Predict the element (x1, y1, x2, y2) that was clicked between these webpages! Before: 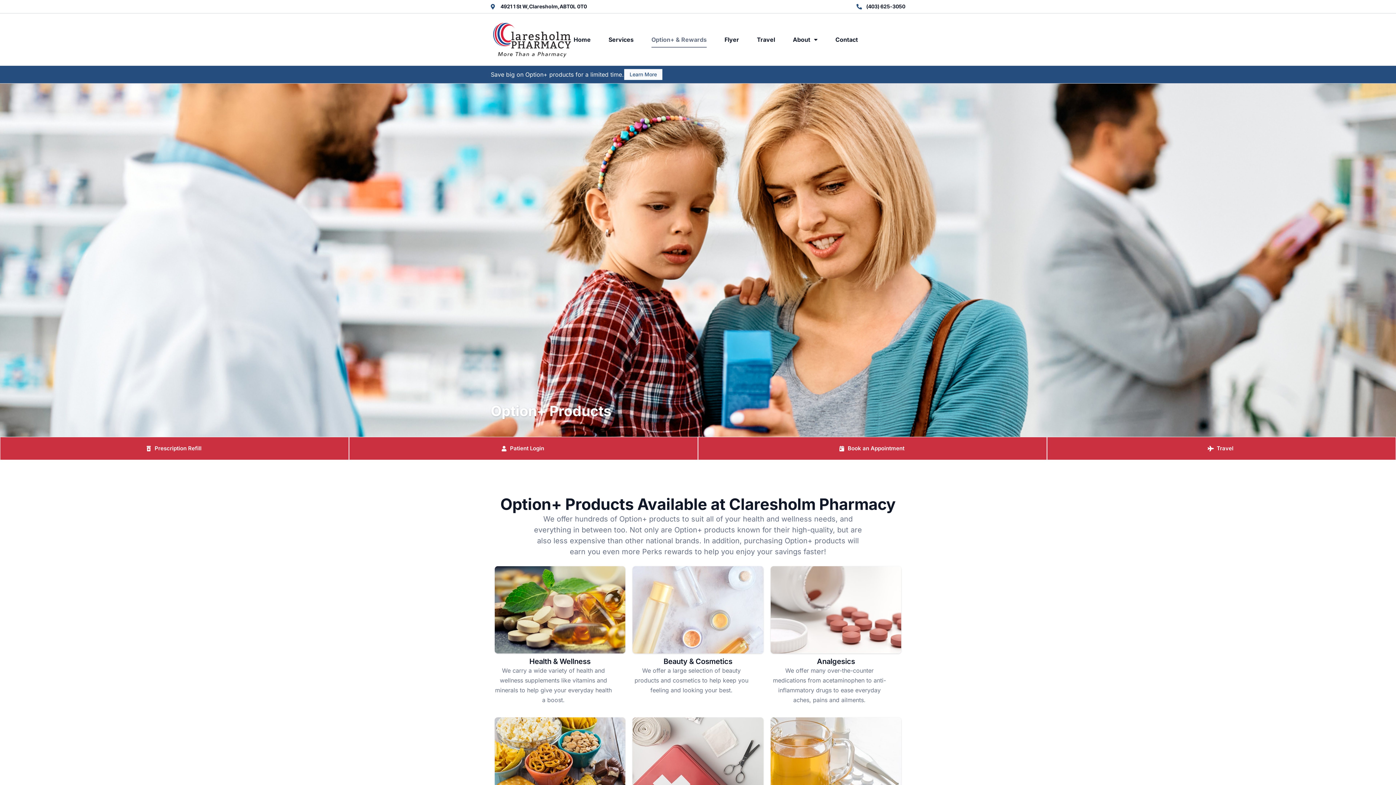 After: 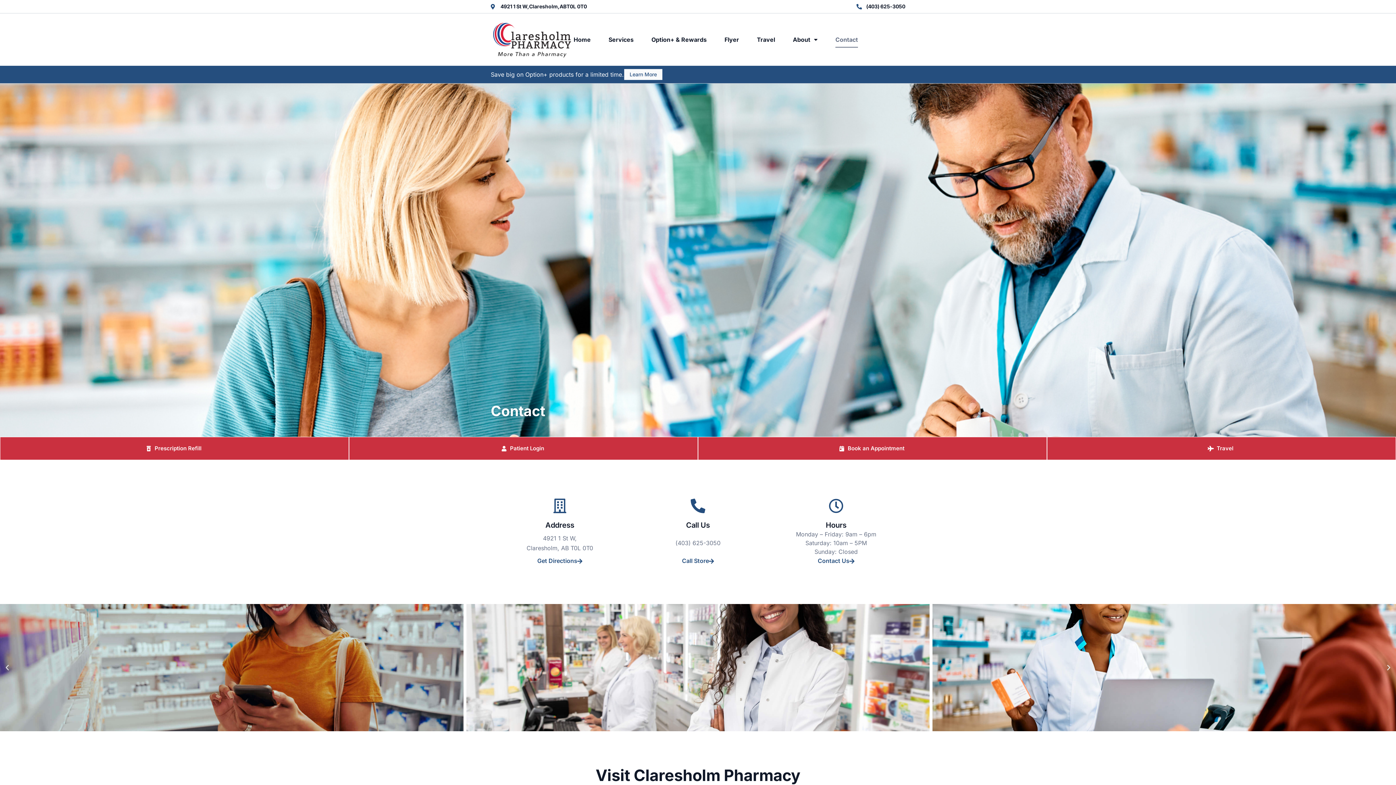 Action: label: Contact bbox: (835, 31, 858, 47)